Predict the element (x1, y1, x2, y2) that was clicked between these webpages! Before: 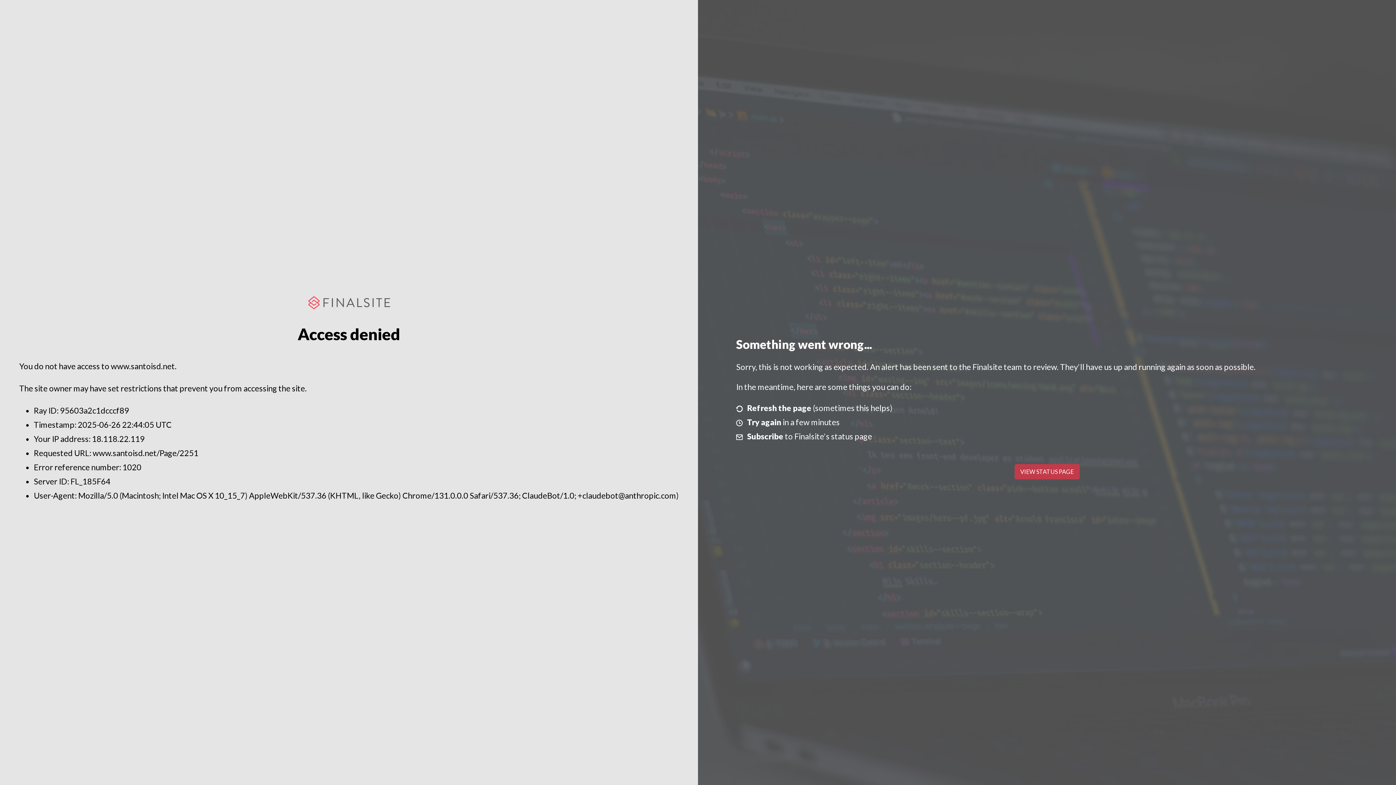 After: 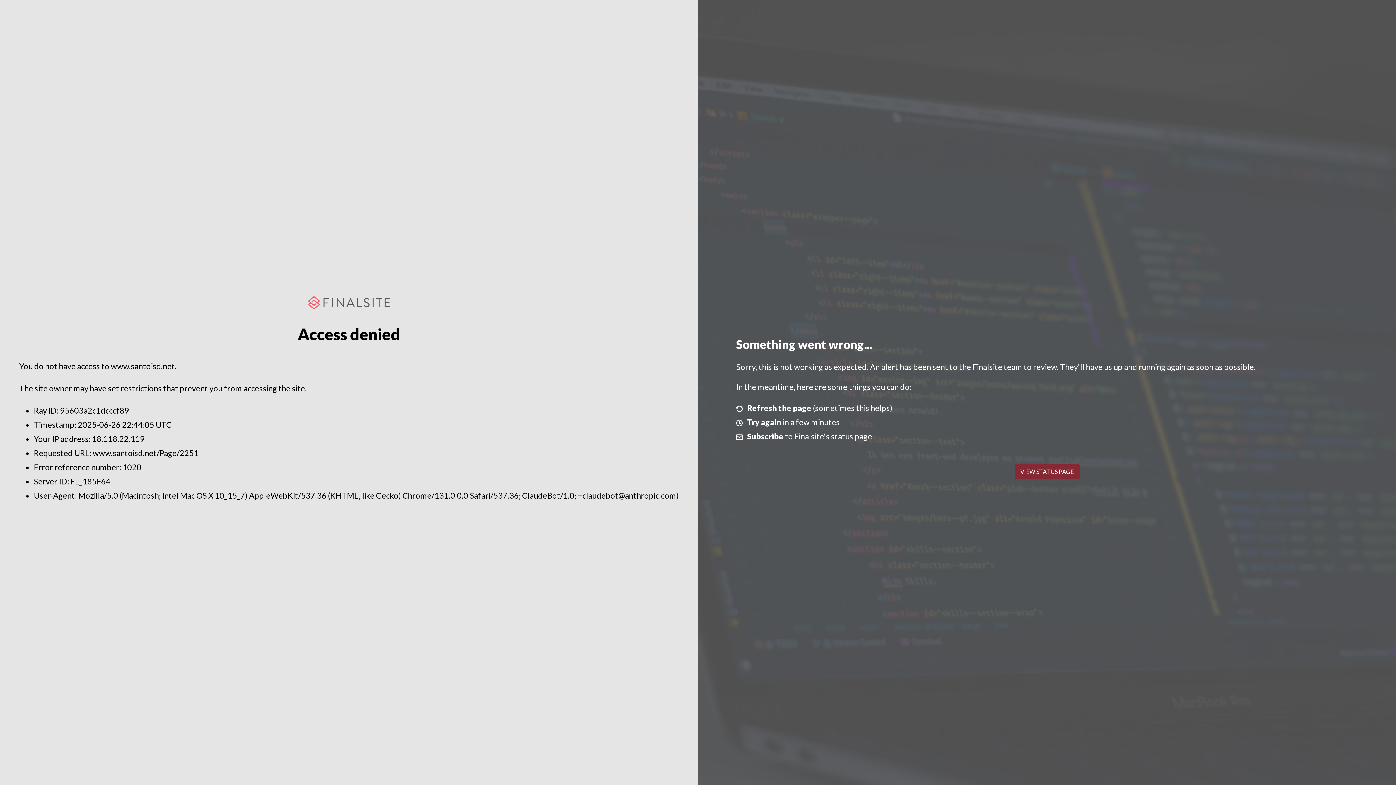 Action: label: VIEW STATUS PAGE bbox: (1014, 464, 1079, 479)